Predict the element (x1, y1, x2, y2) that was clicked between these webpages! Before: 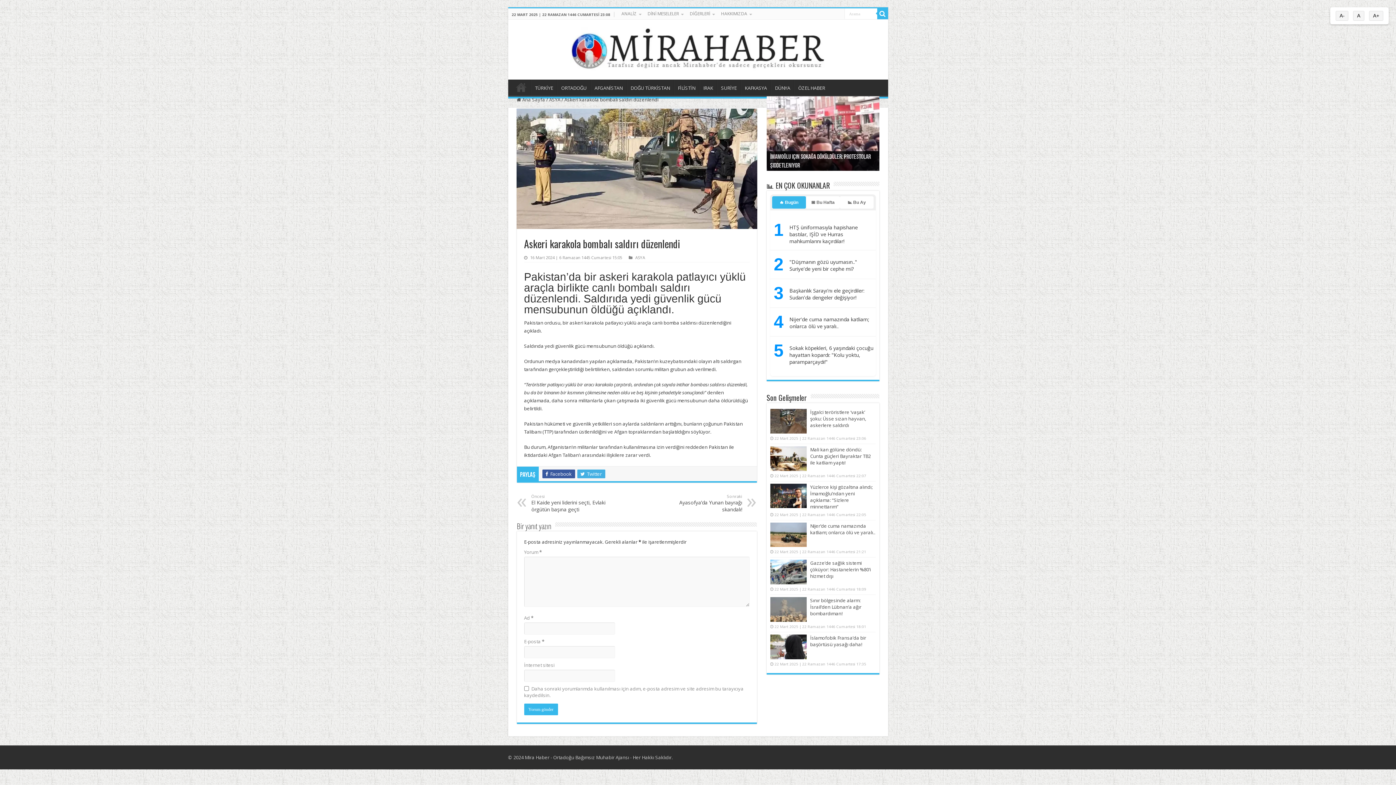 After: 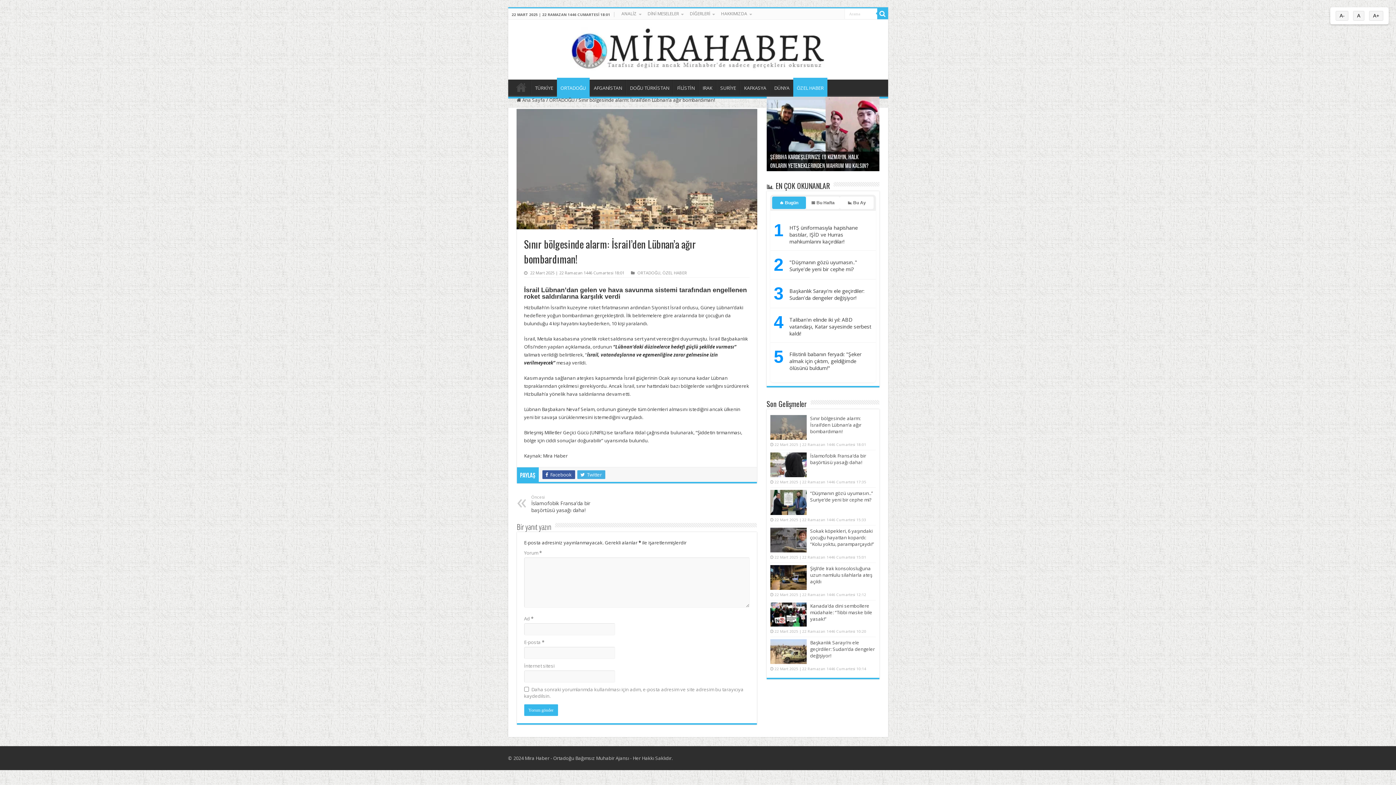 Action: bbox: (770, 597, 806, 622)